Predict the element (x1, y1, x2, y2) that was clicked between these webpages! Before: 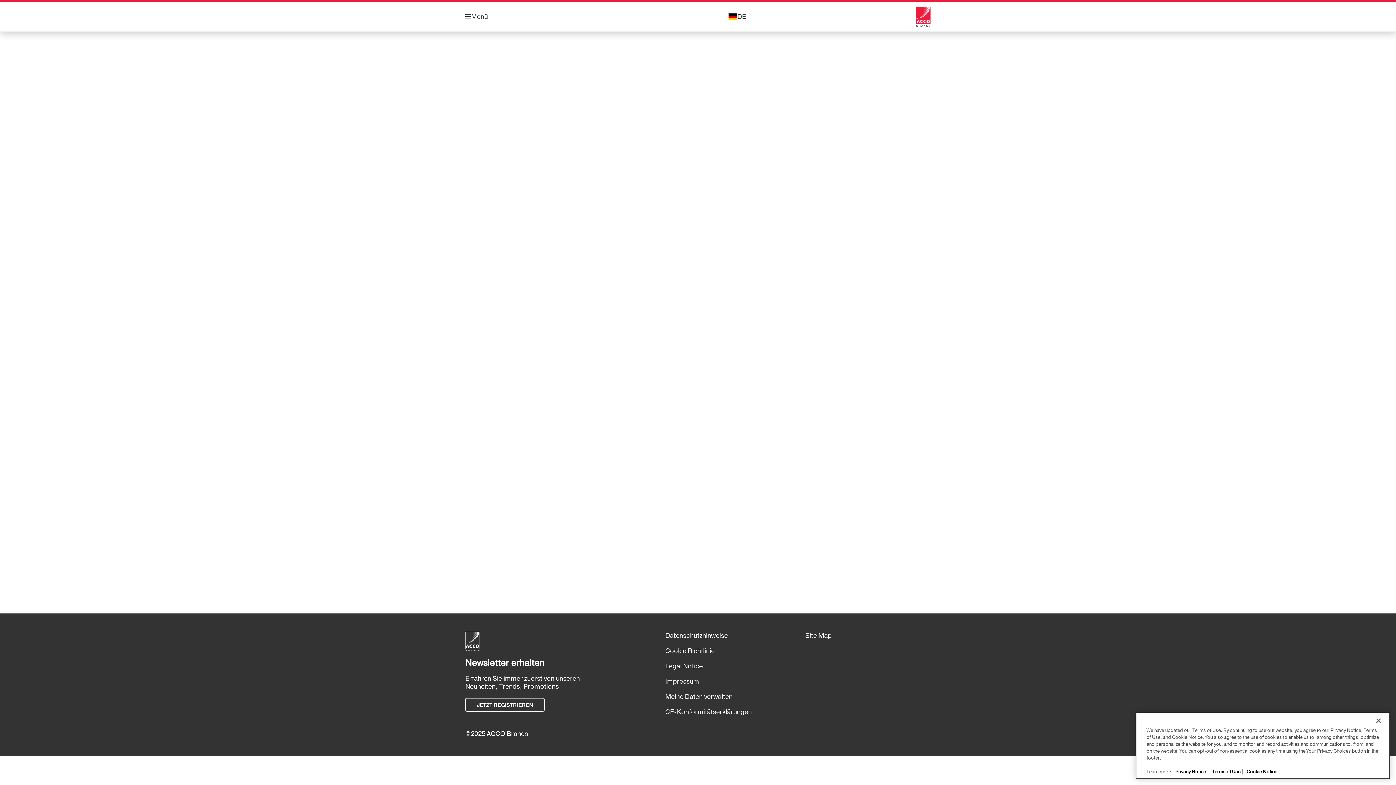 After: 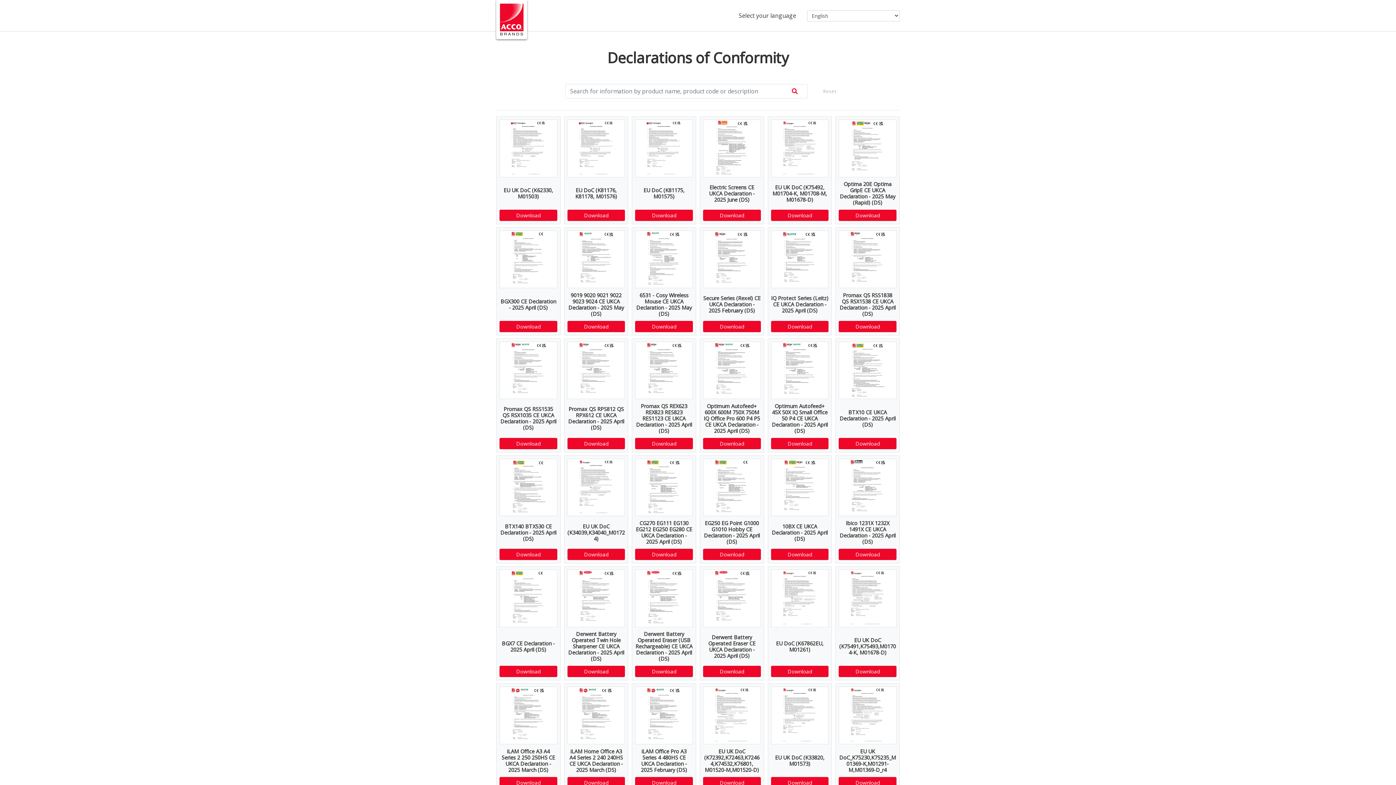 Action: bbox: (665, 704, 790, 720) label: CE-Konformitätserklärungen